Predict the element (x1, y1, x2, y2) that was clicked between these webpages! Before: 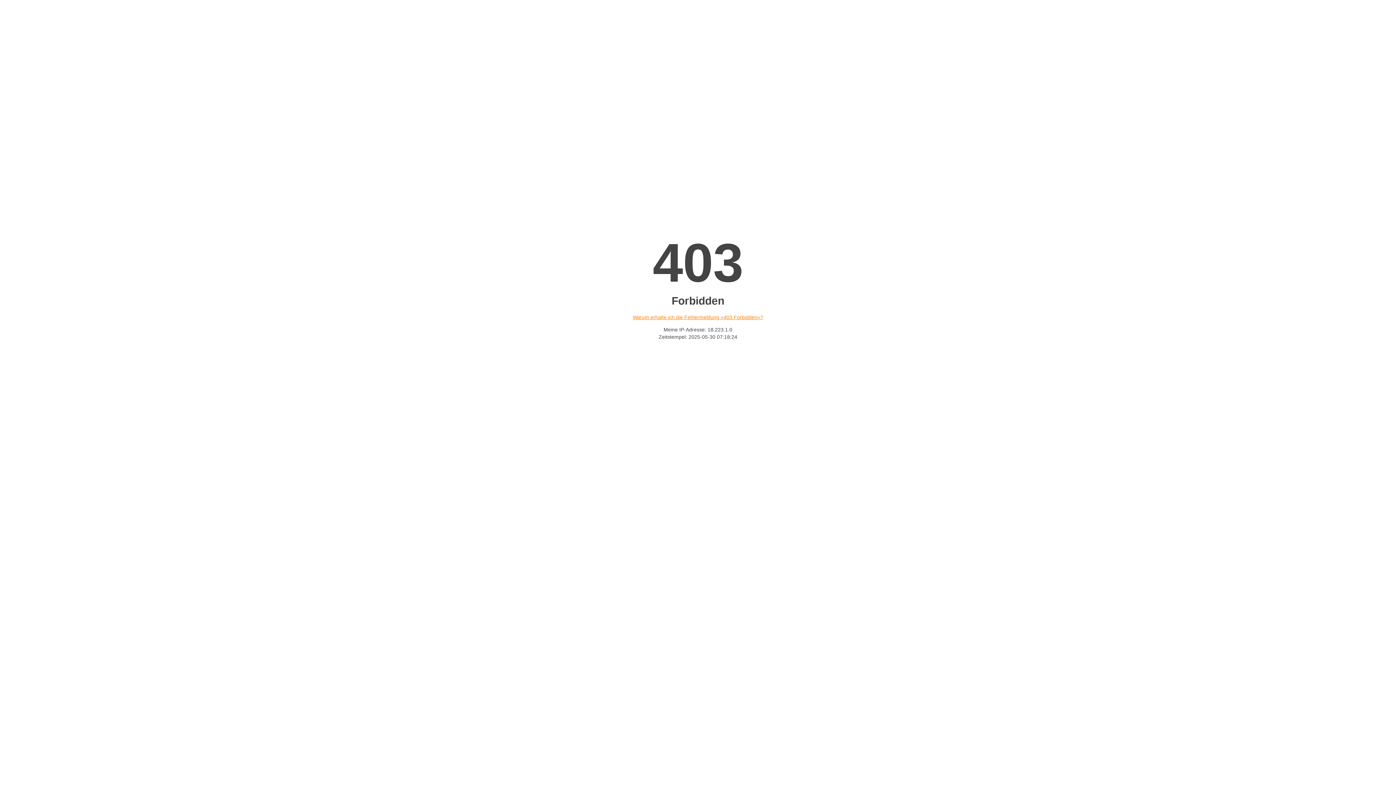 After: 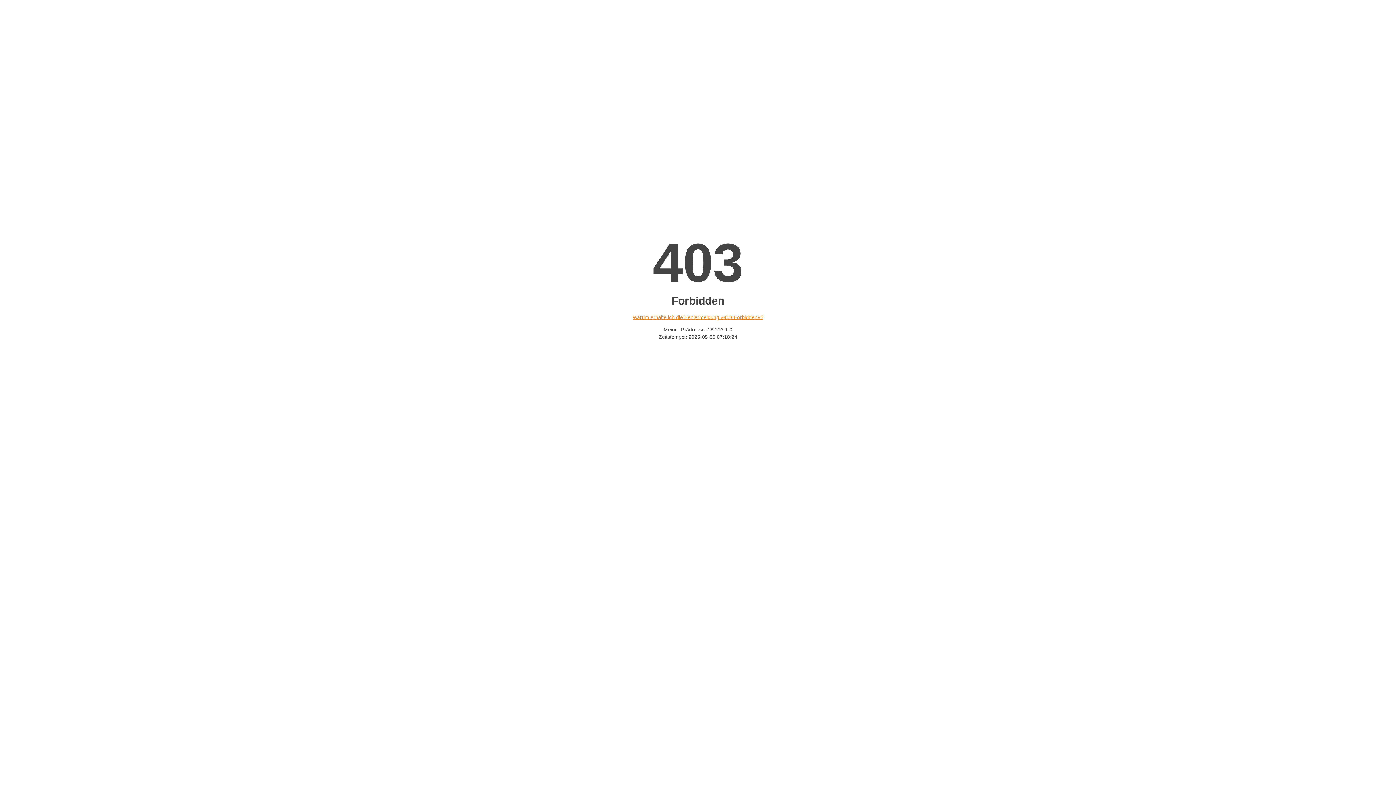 Action: bbox: (632, 314, 763, 320) label: Warum erhalte ich die Fehlermeldung «403 Forbidden»?